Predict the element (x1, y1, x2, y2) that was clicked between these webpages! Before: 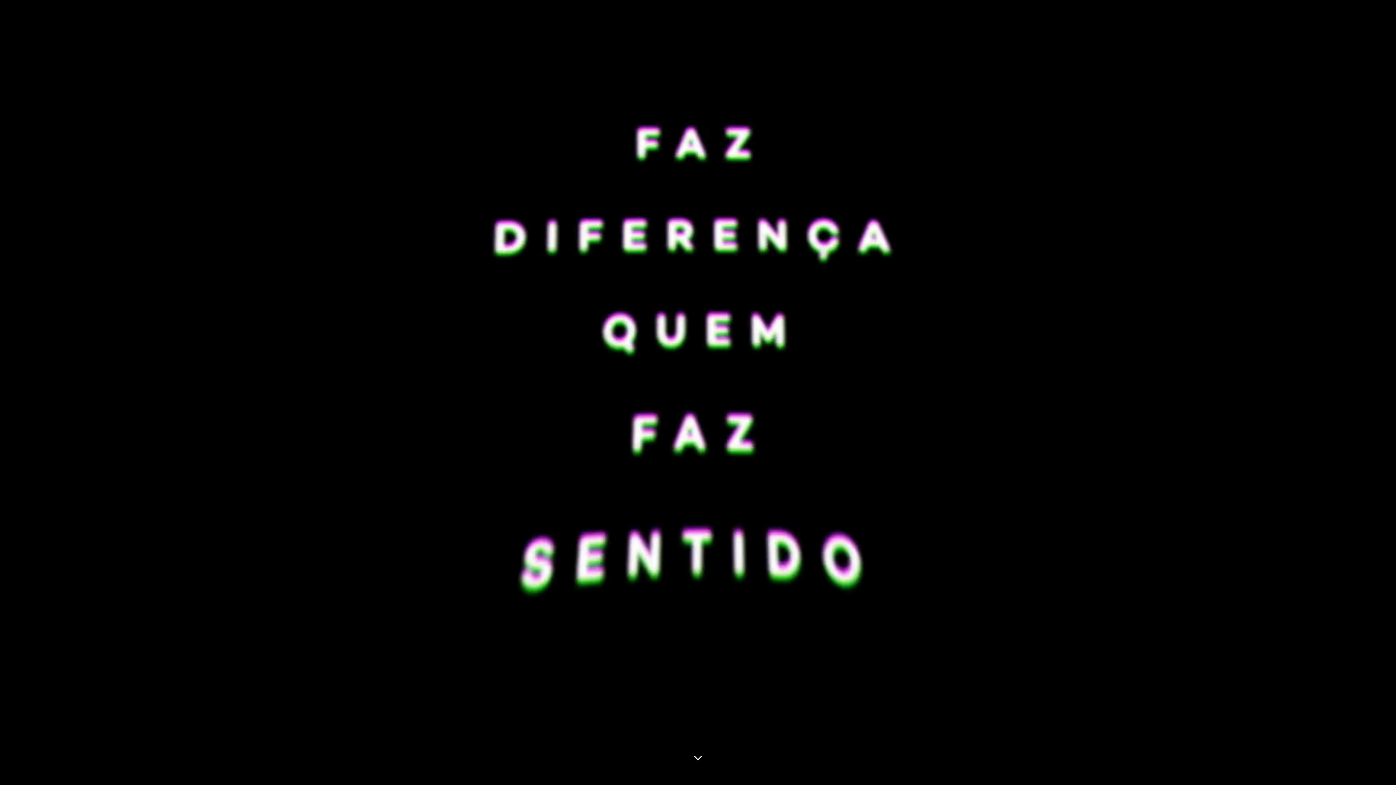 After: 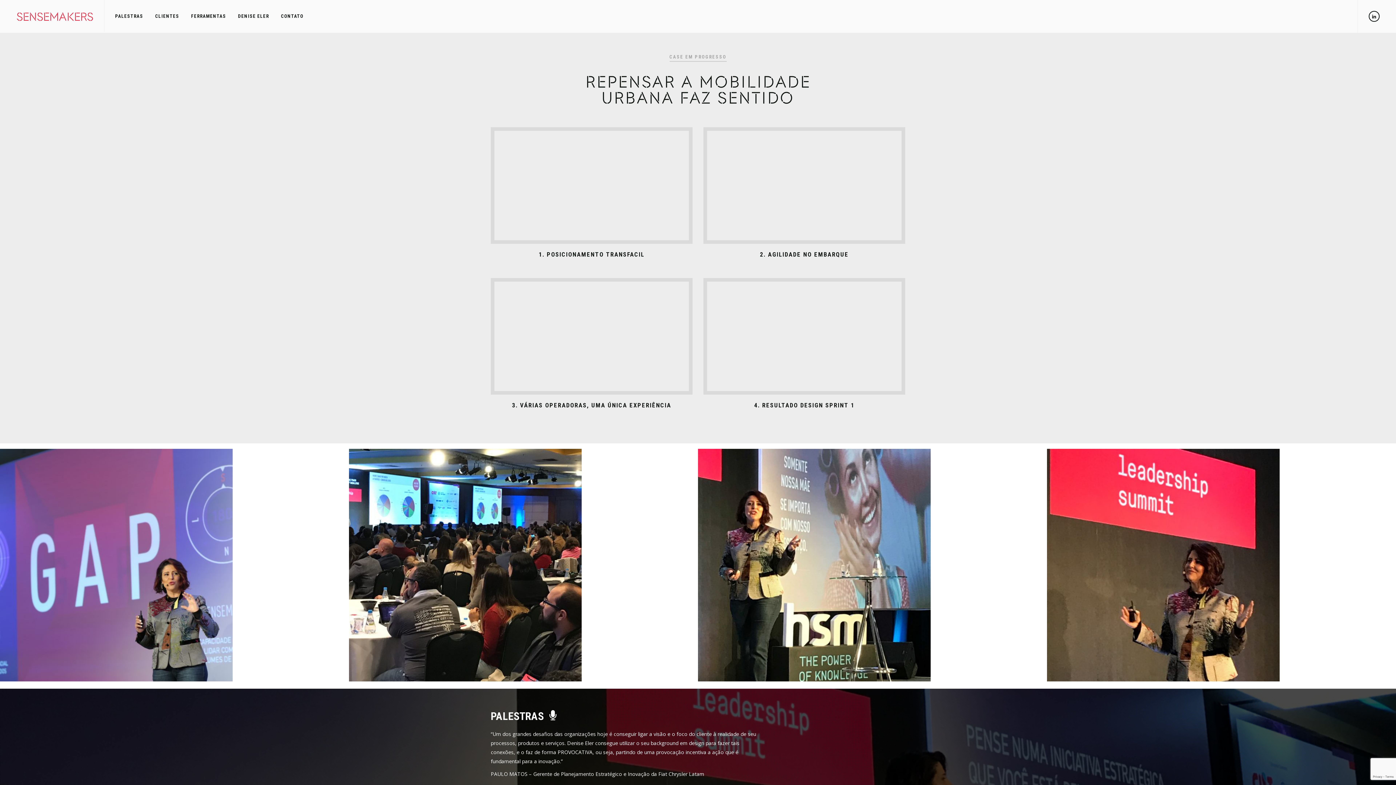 Action: bbox: (690, 750, 705, 770)